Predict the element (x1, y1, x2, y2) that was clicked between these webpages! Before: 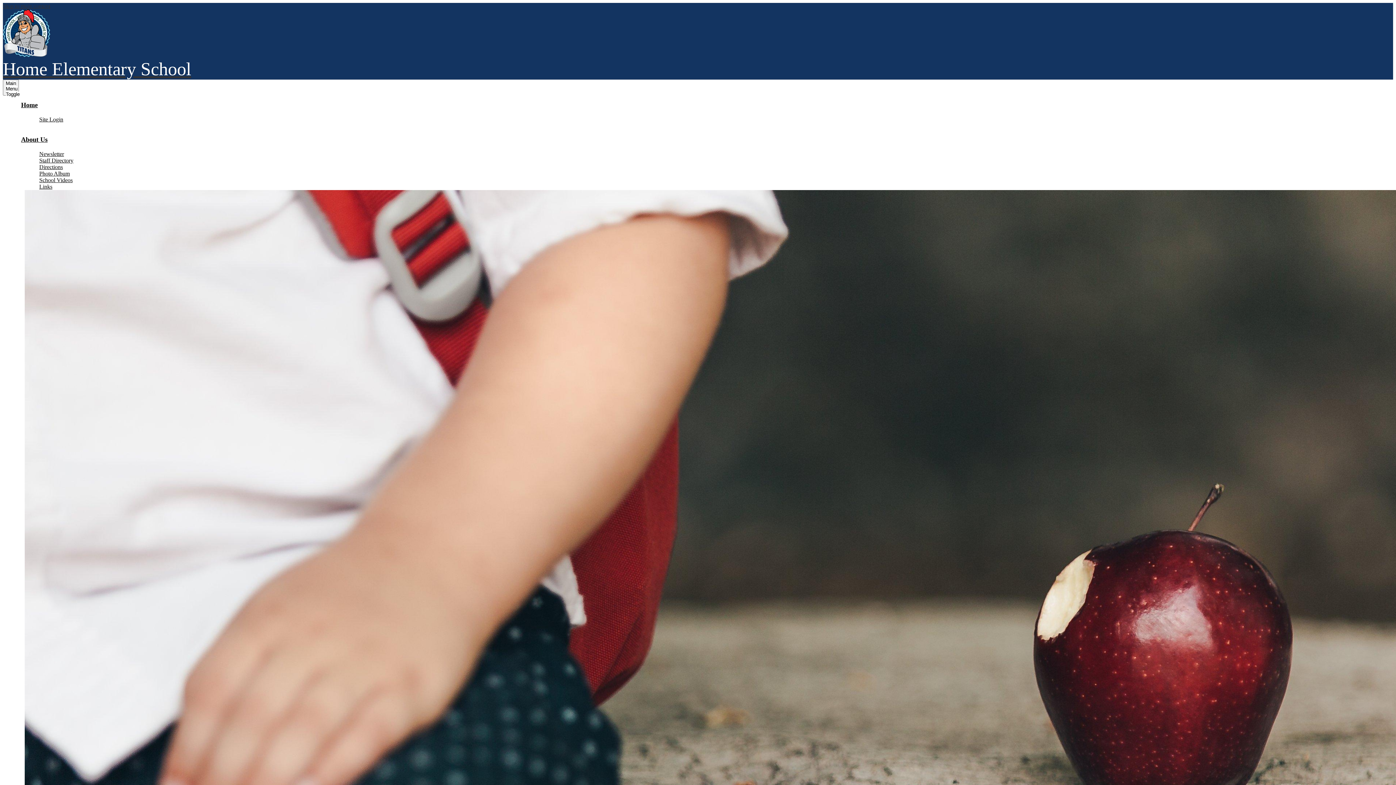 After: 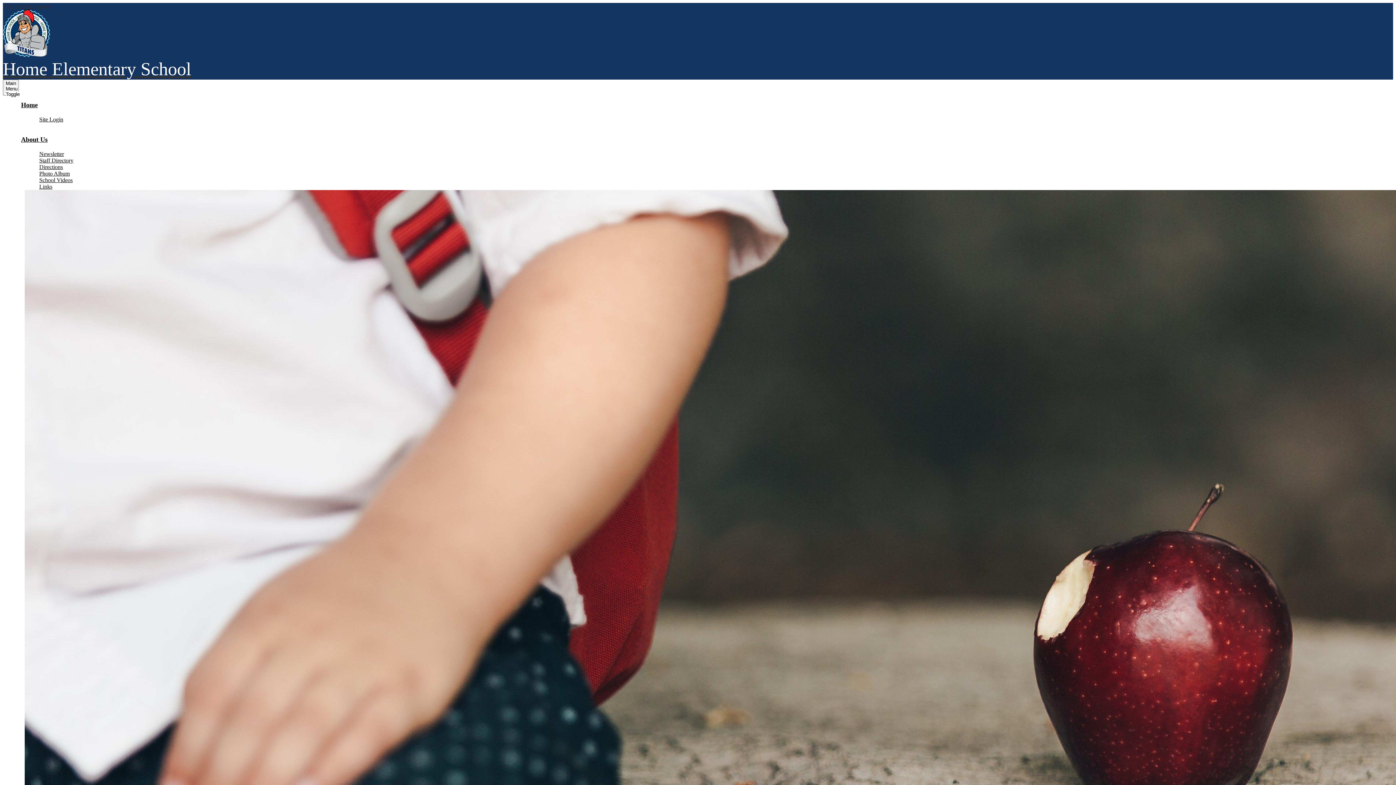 Action: bbox: (39, 170, 69, 176) label: Photo Album